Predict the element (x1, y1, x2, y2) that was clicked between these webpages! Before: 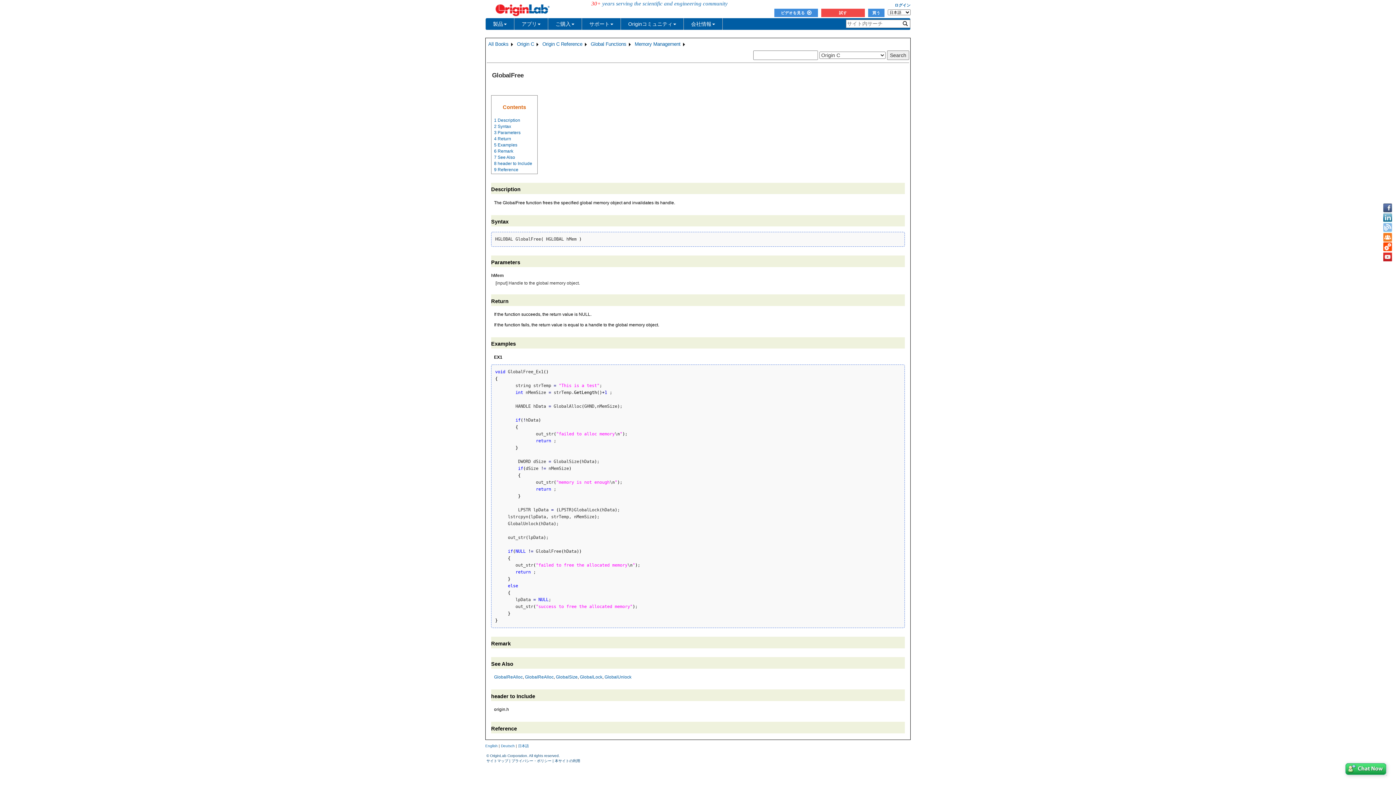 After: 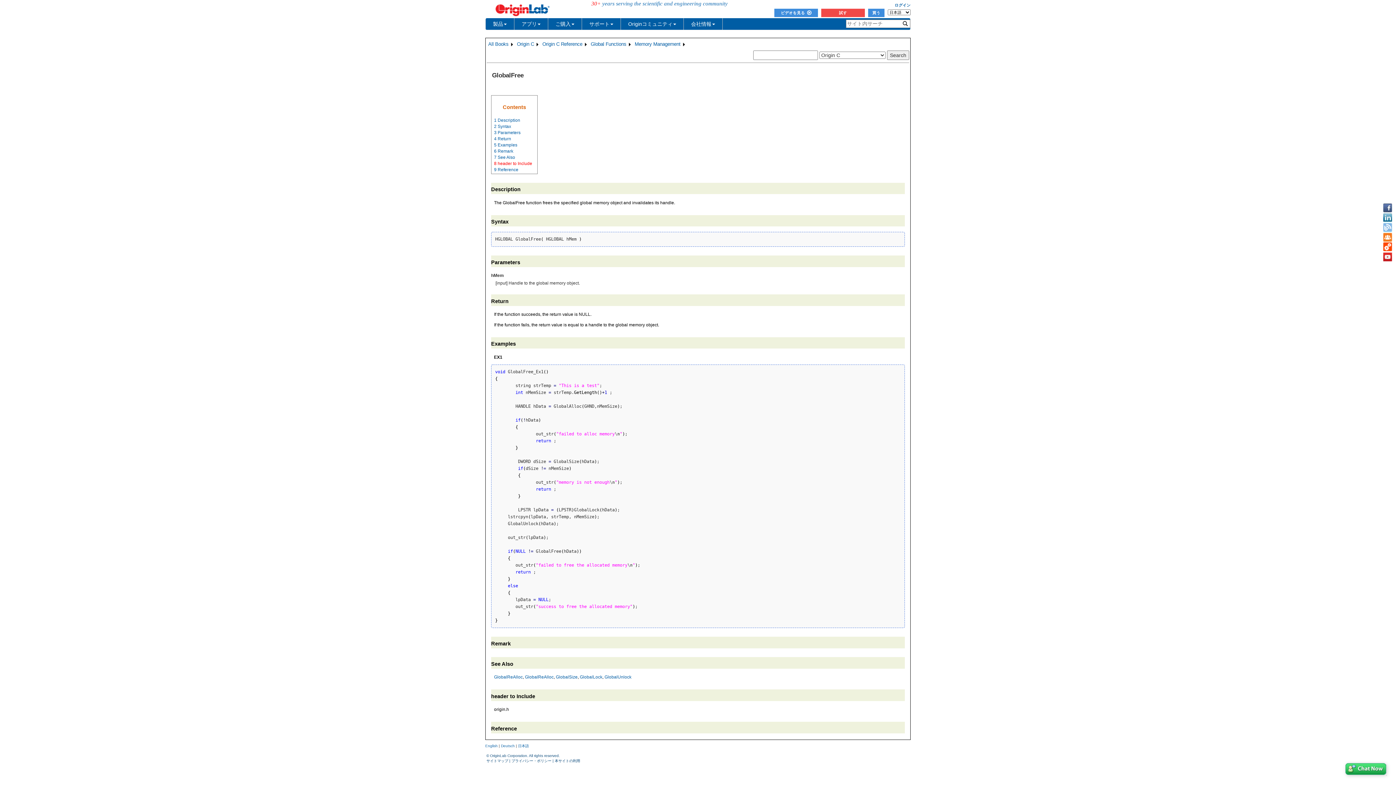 Action: label: 8 header to Include bbox: (494, 160, 532, 166)